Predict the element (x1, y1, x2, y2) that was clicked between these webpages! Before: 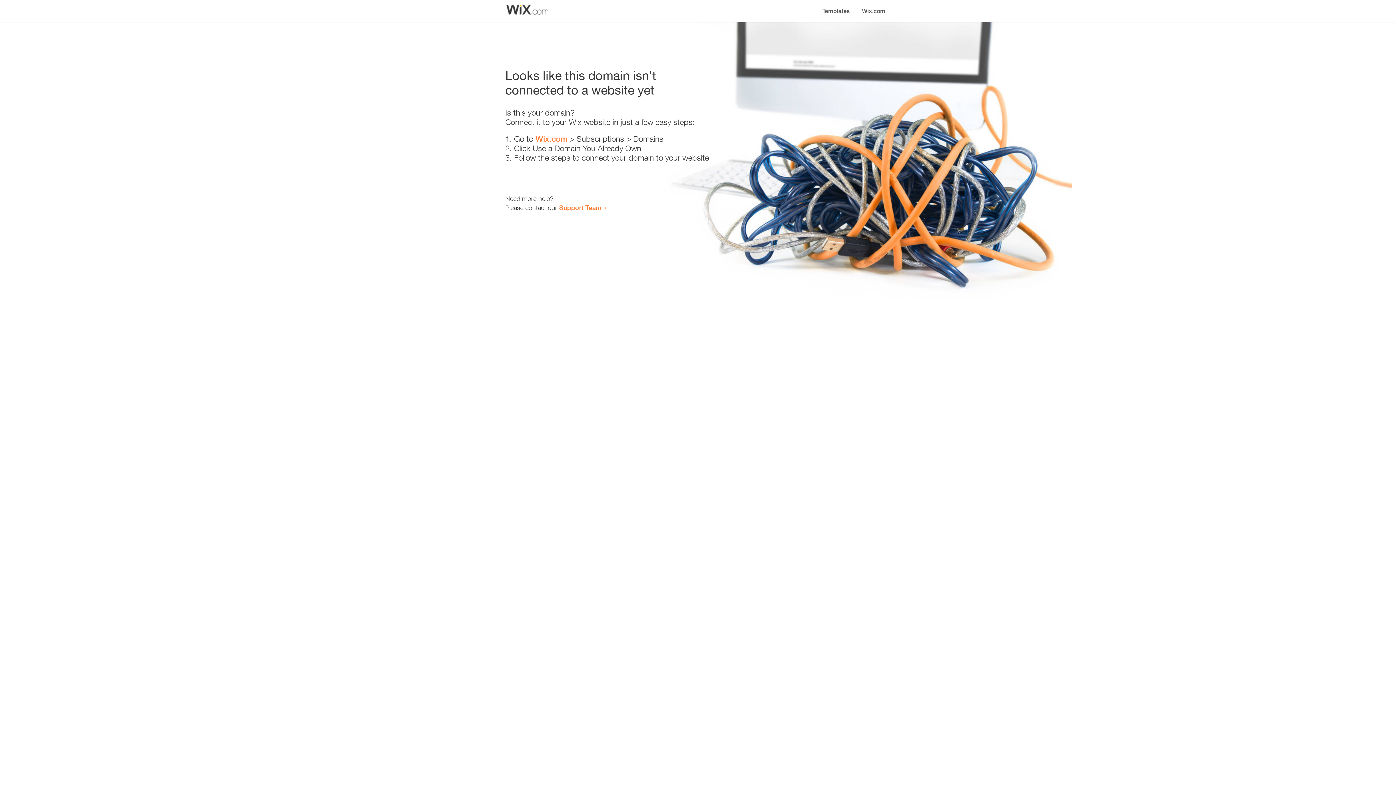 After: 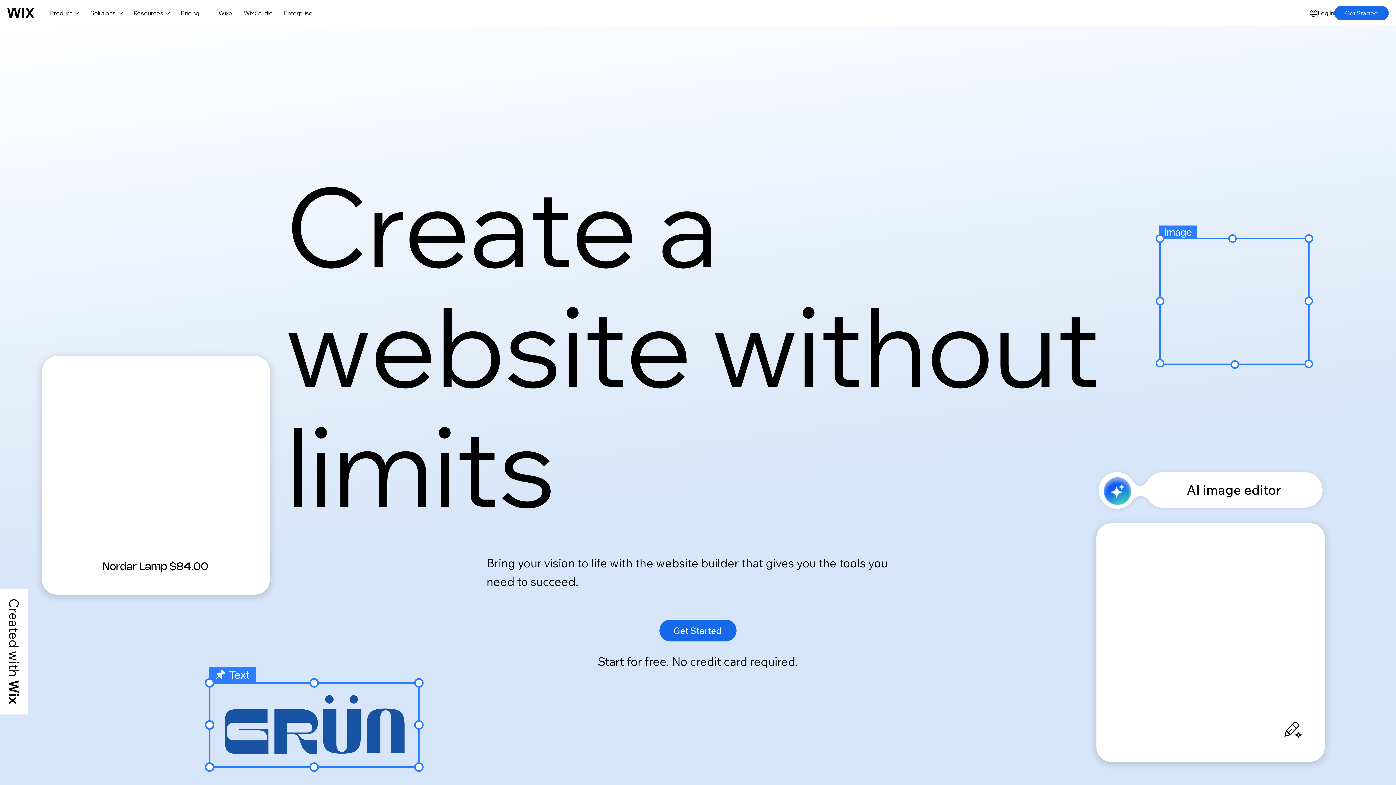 Action: bbox: (535, 134, 567, 143) label: Wix.com